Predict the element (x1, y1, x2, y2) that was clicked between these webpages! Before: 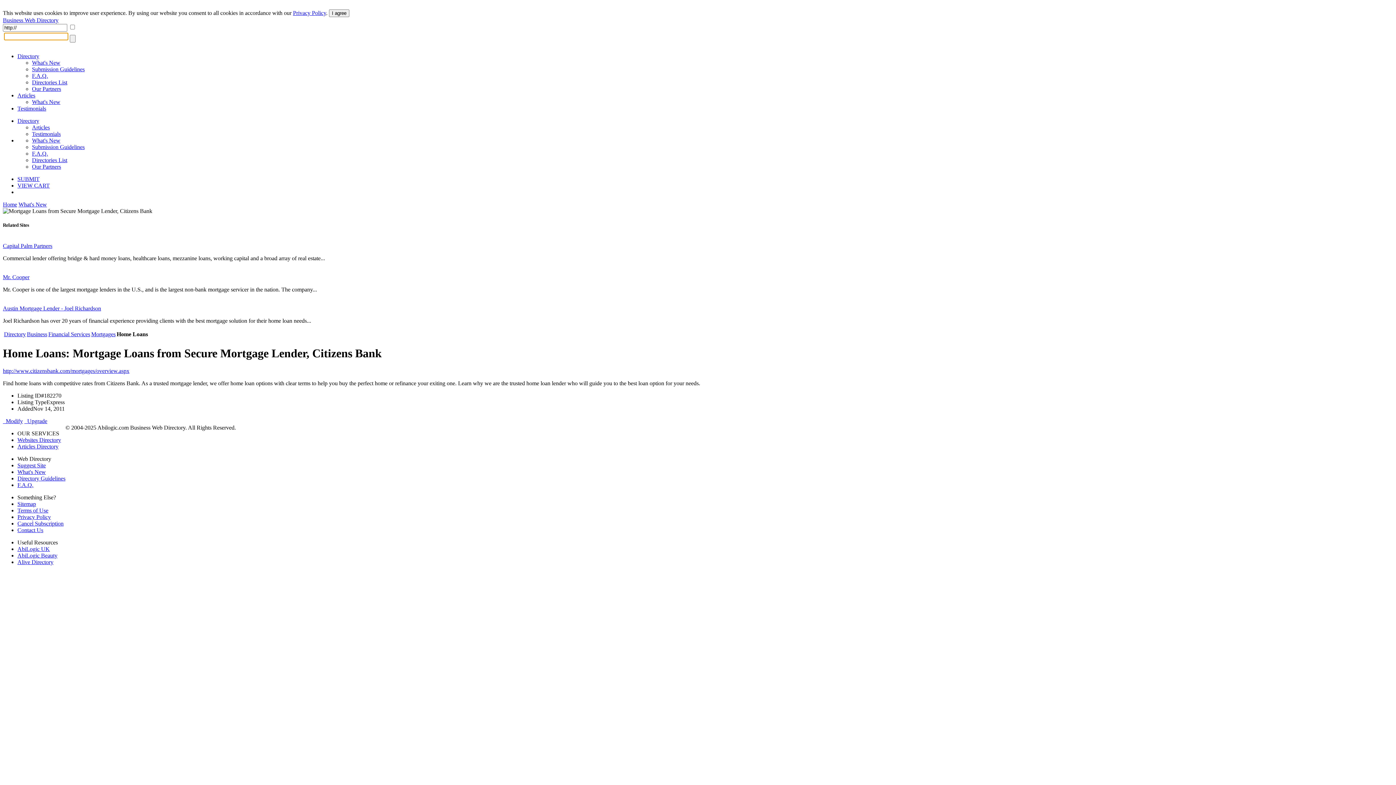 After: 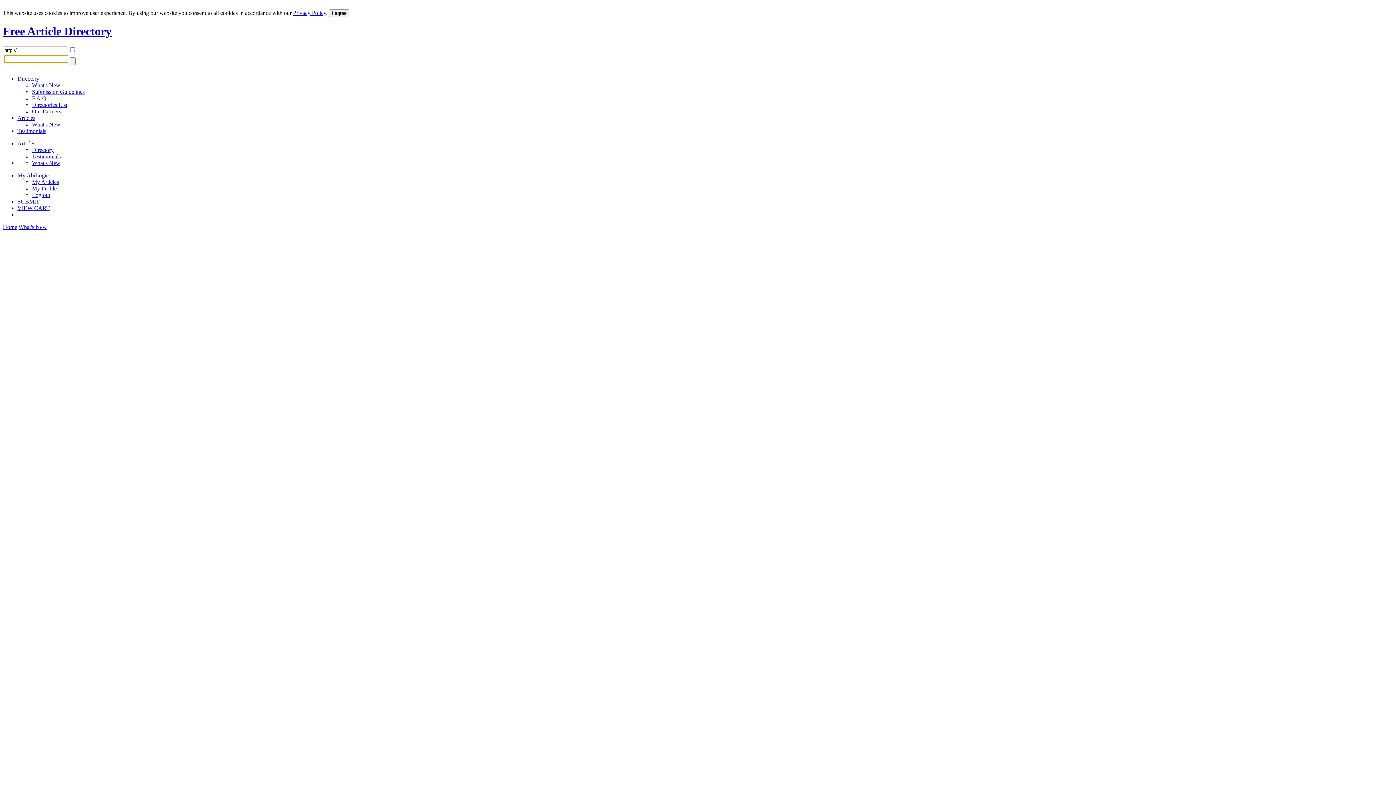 Action: bbox: (17, 92, 35, 98) label: Articles